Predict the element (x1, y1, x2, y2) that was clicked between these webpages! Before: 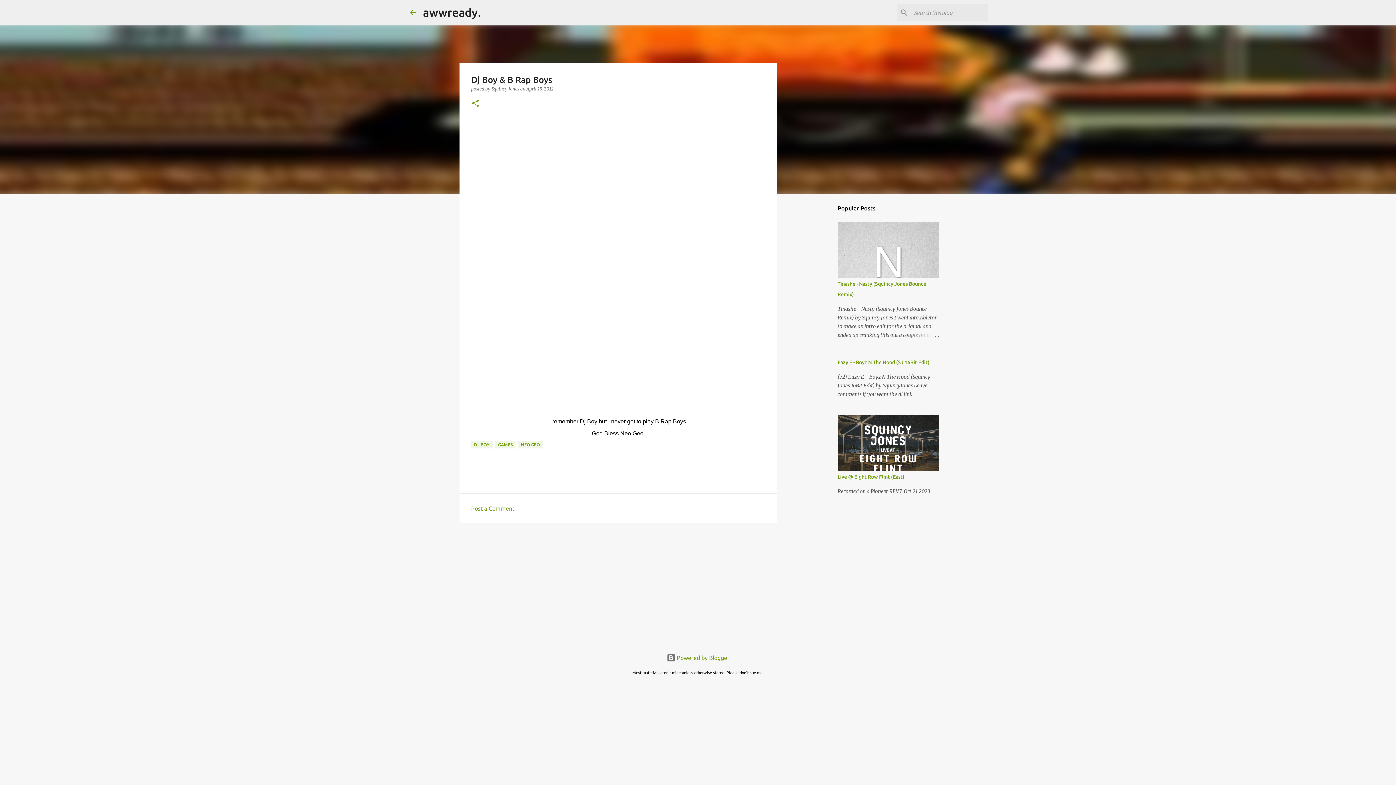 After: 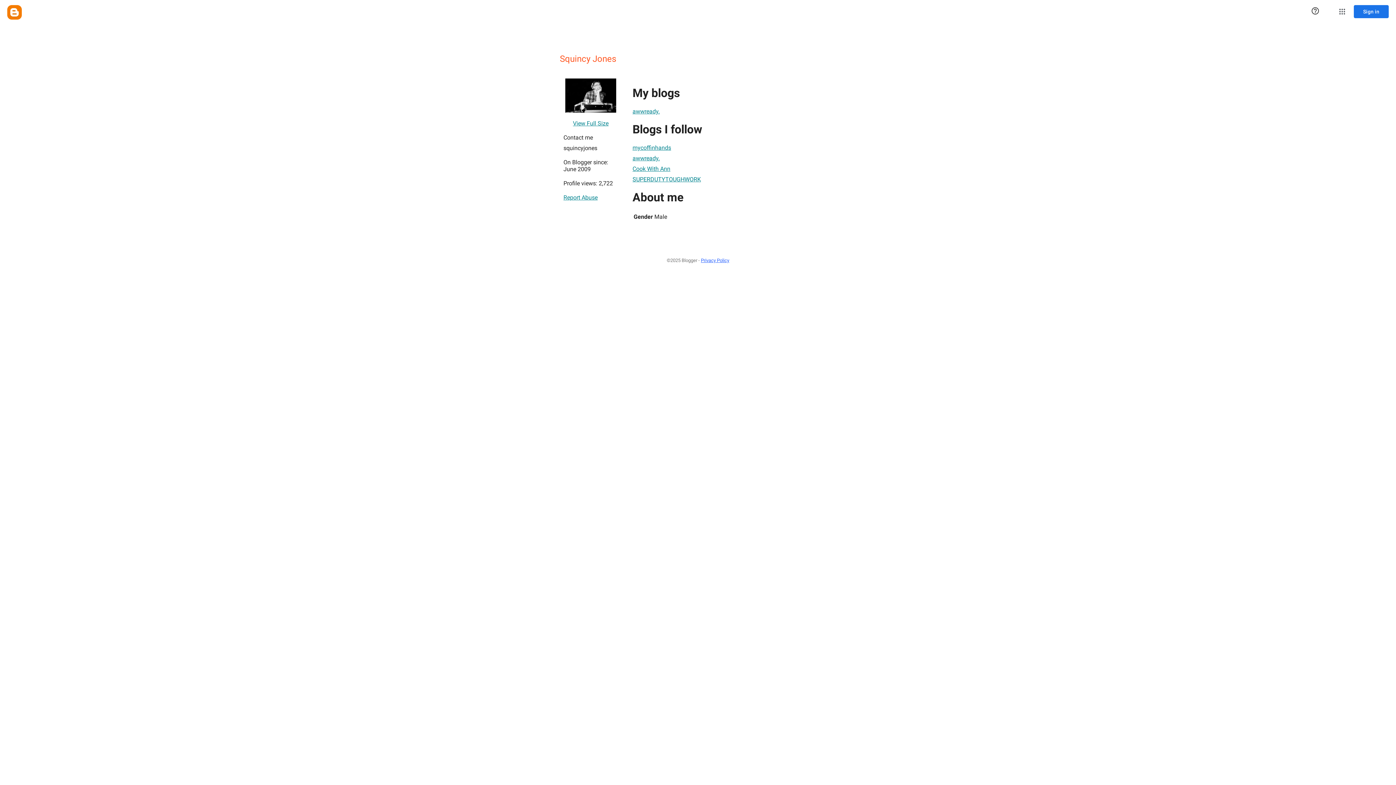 Action: label: Squincy Jones  bbox: (491, 86, 520, 91)